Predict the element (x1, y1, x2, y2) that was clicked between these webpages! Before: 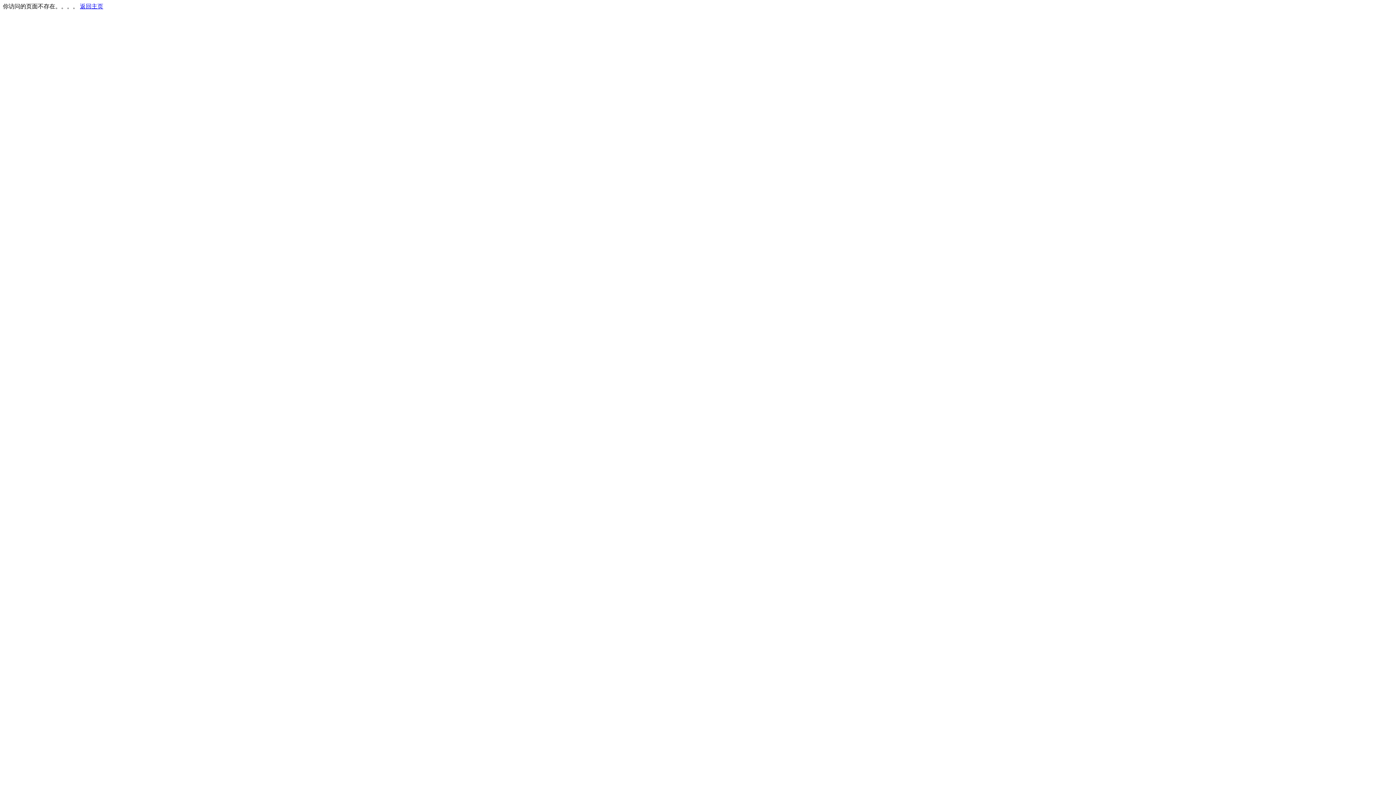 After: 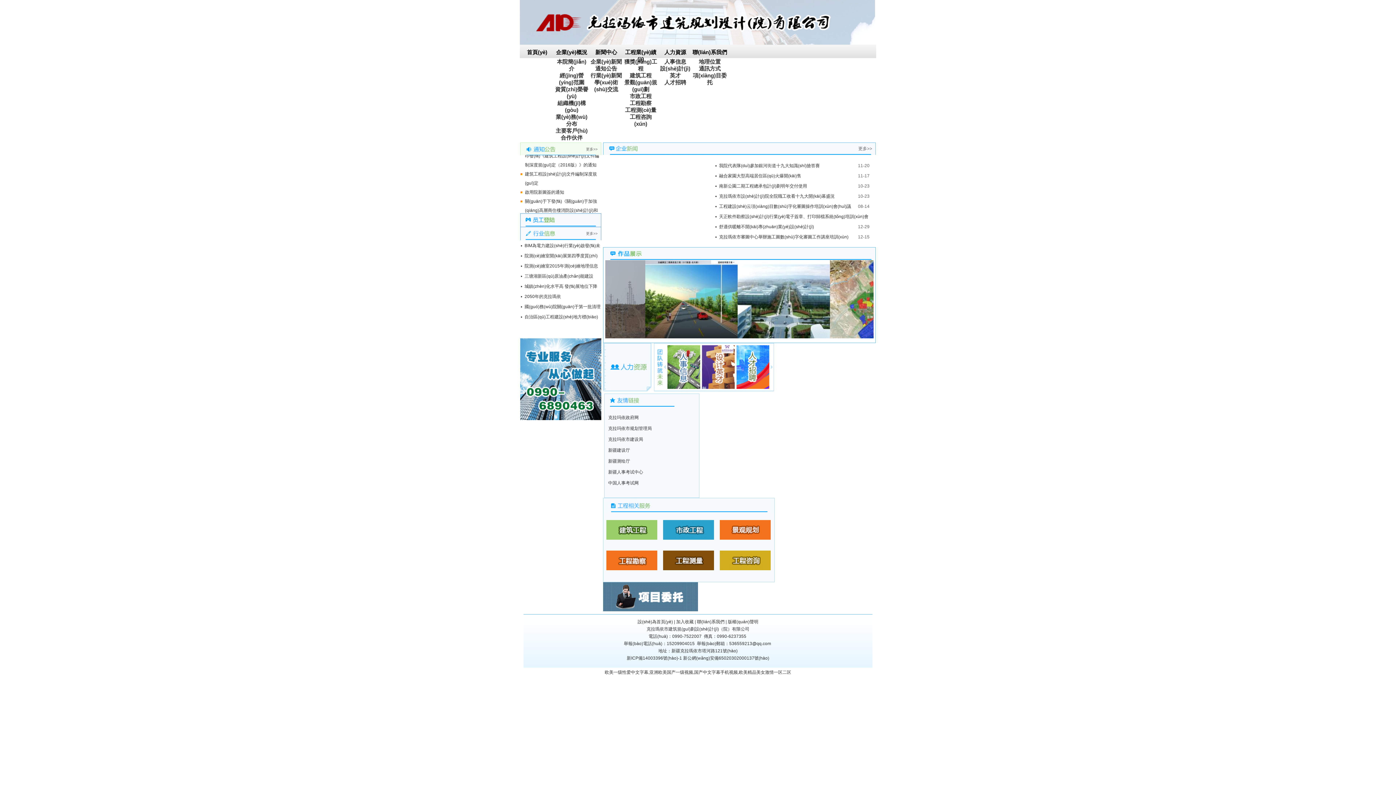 Action: label: 返回主页 bbox: (80, 3, 103, 9)